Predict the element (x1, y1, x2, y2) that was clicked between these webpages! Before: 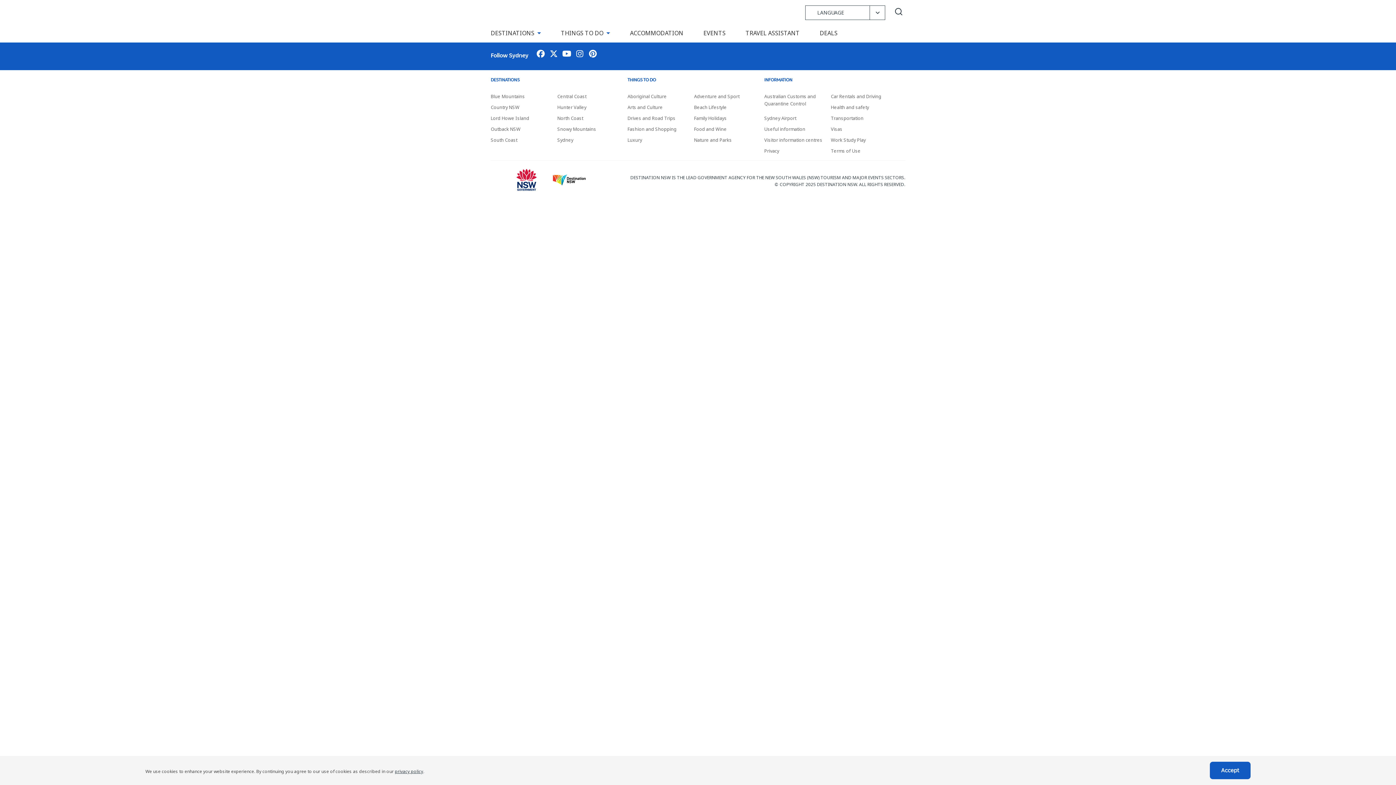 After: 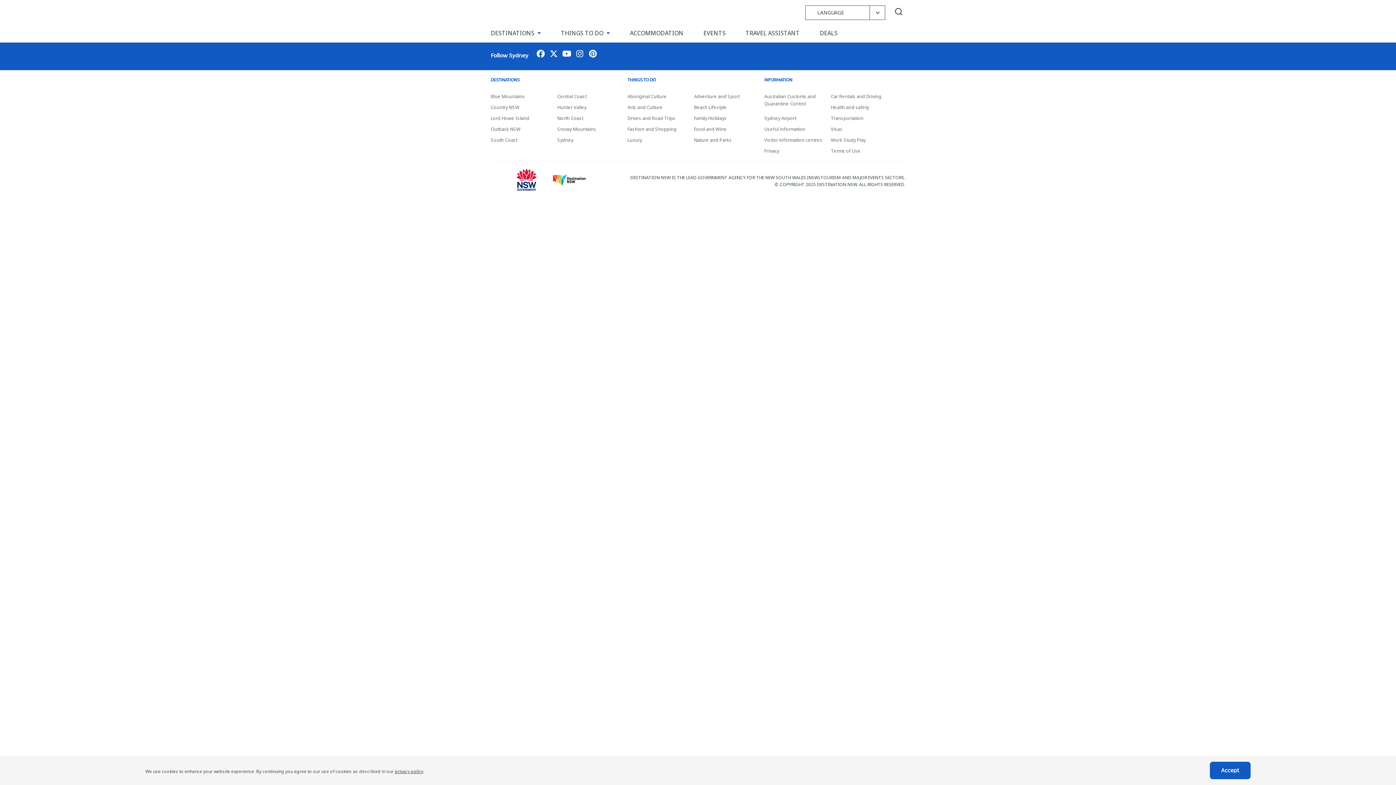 Action: bbox: (516, 168, 549, 190) label: NSW Government